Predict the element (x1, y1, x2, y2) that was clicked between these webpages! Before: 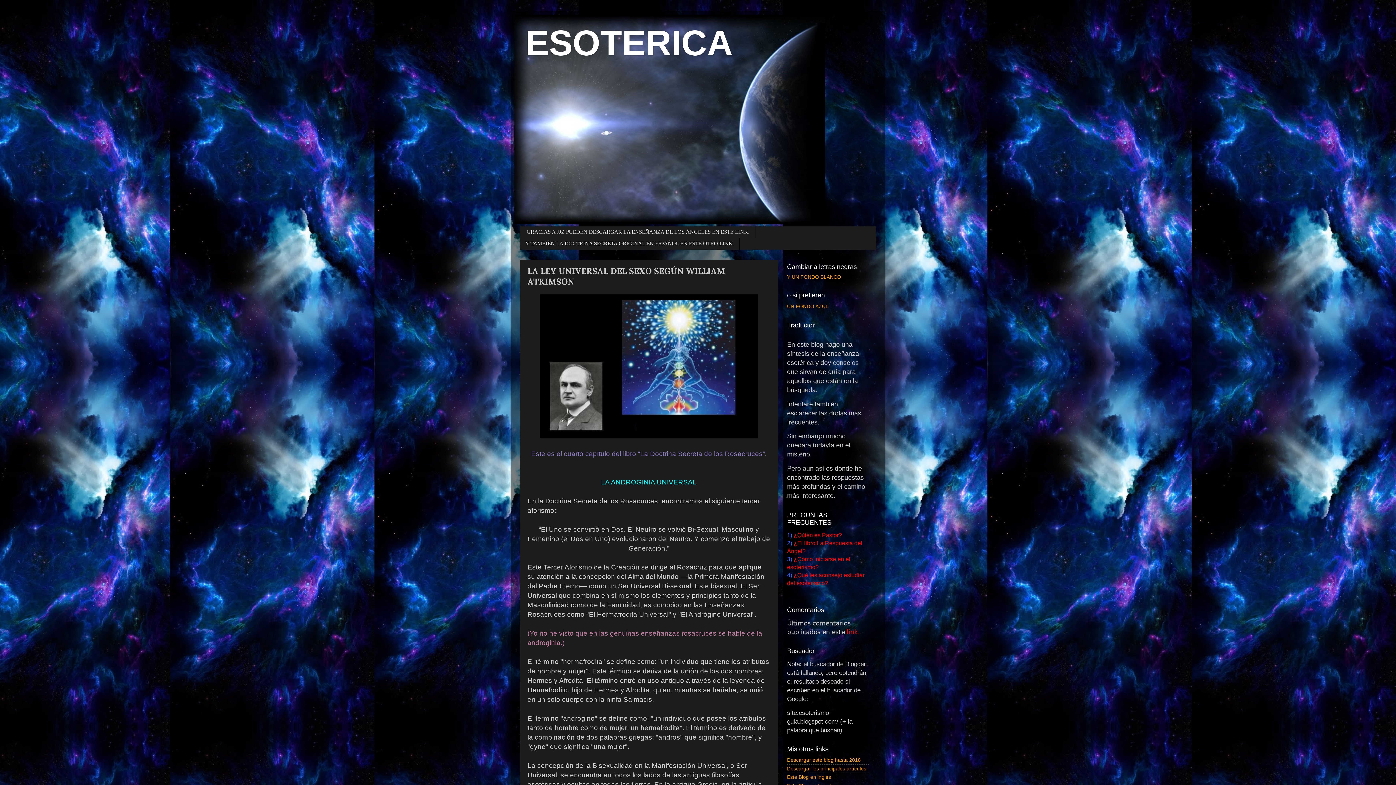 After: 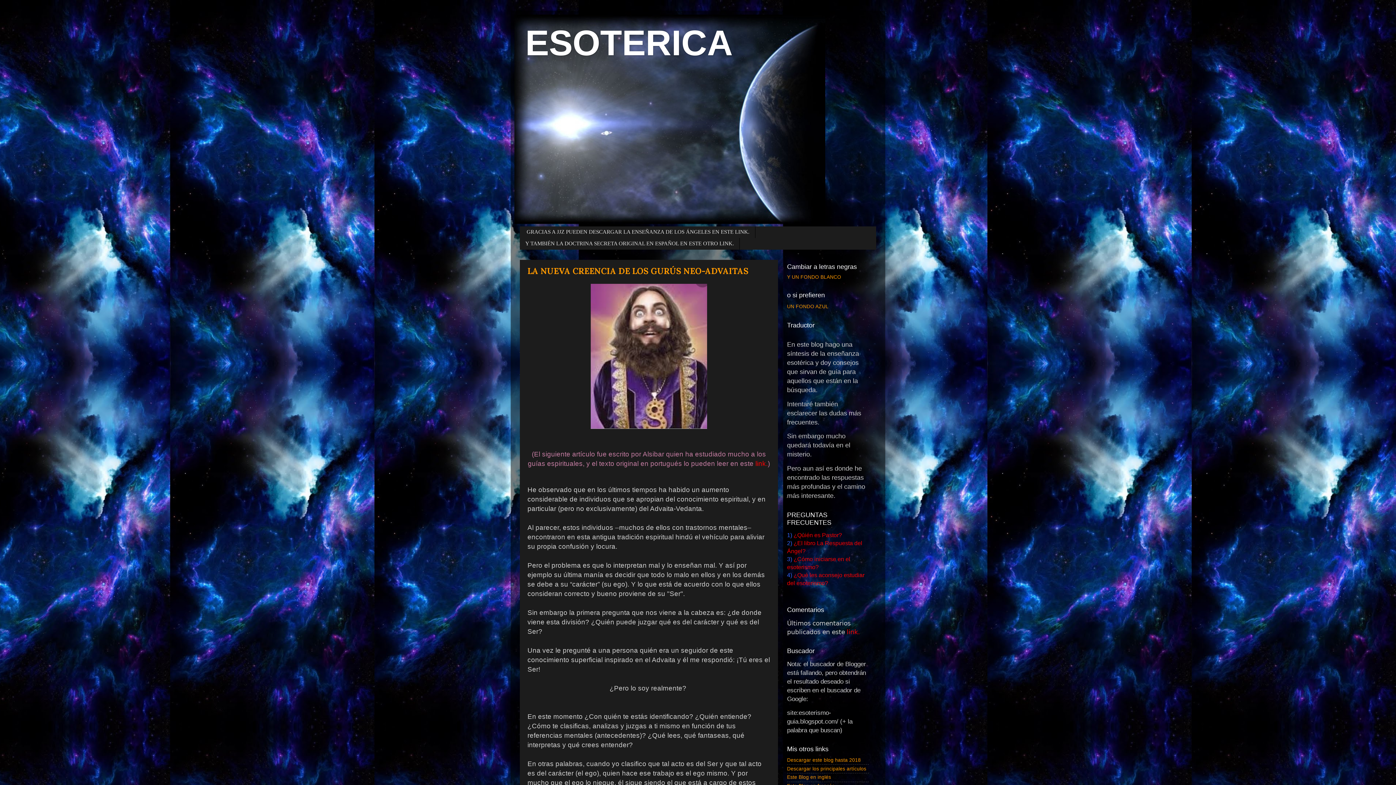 Action: bbox: (525, 22, 733, 62) label: ESOTERICA